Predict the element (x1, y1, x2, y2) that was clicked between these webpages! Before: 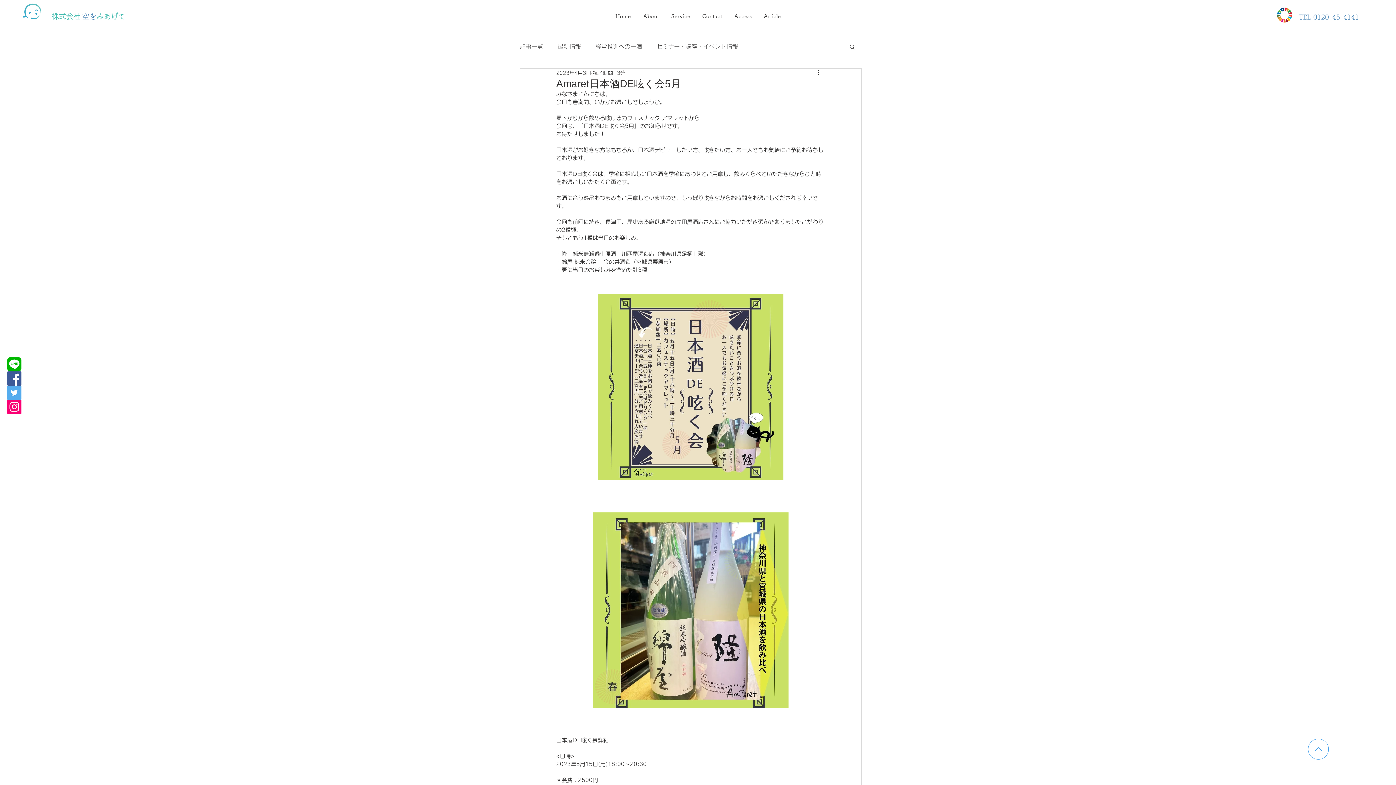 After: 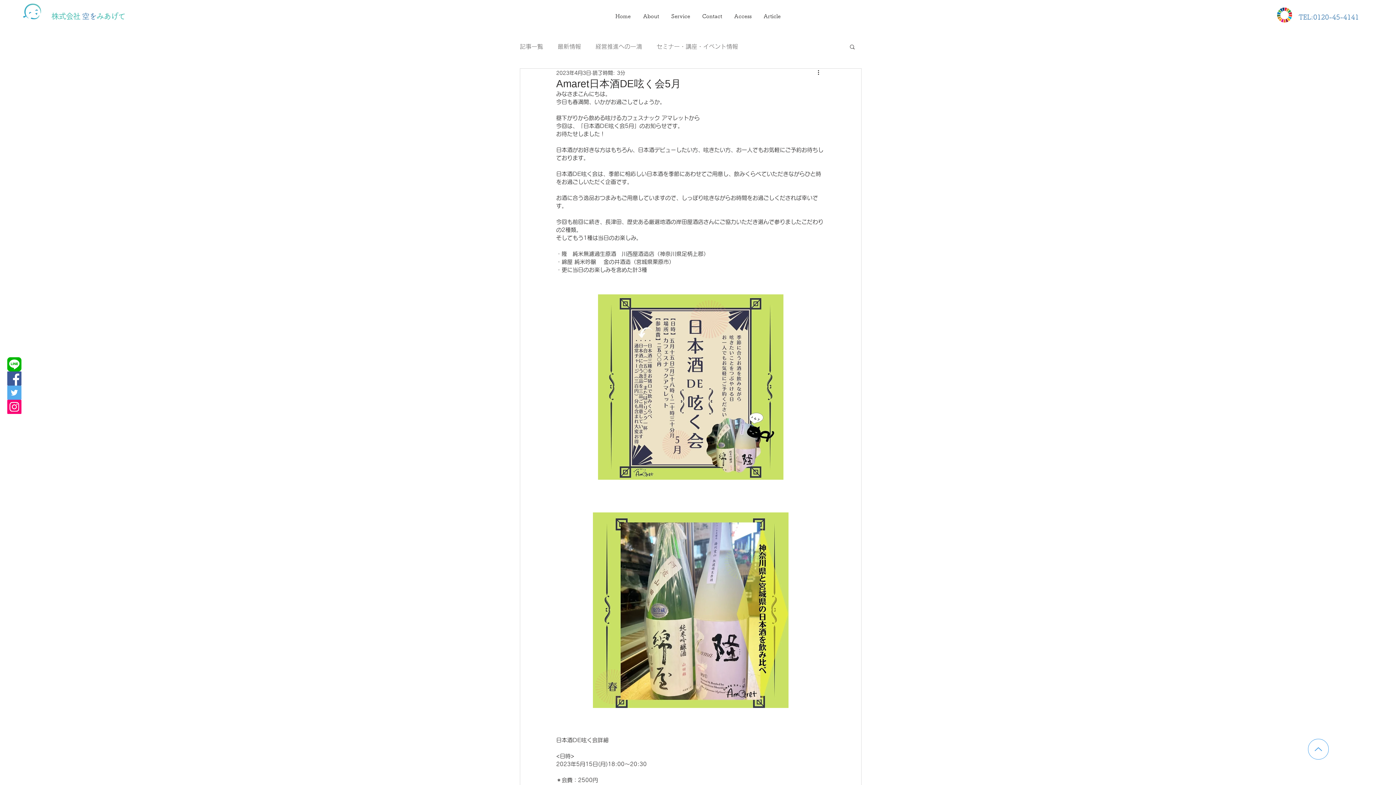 Action: label: Instagram bbox: (7, 399, 21, 414)